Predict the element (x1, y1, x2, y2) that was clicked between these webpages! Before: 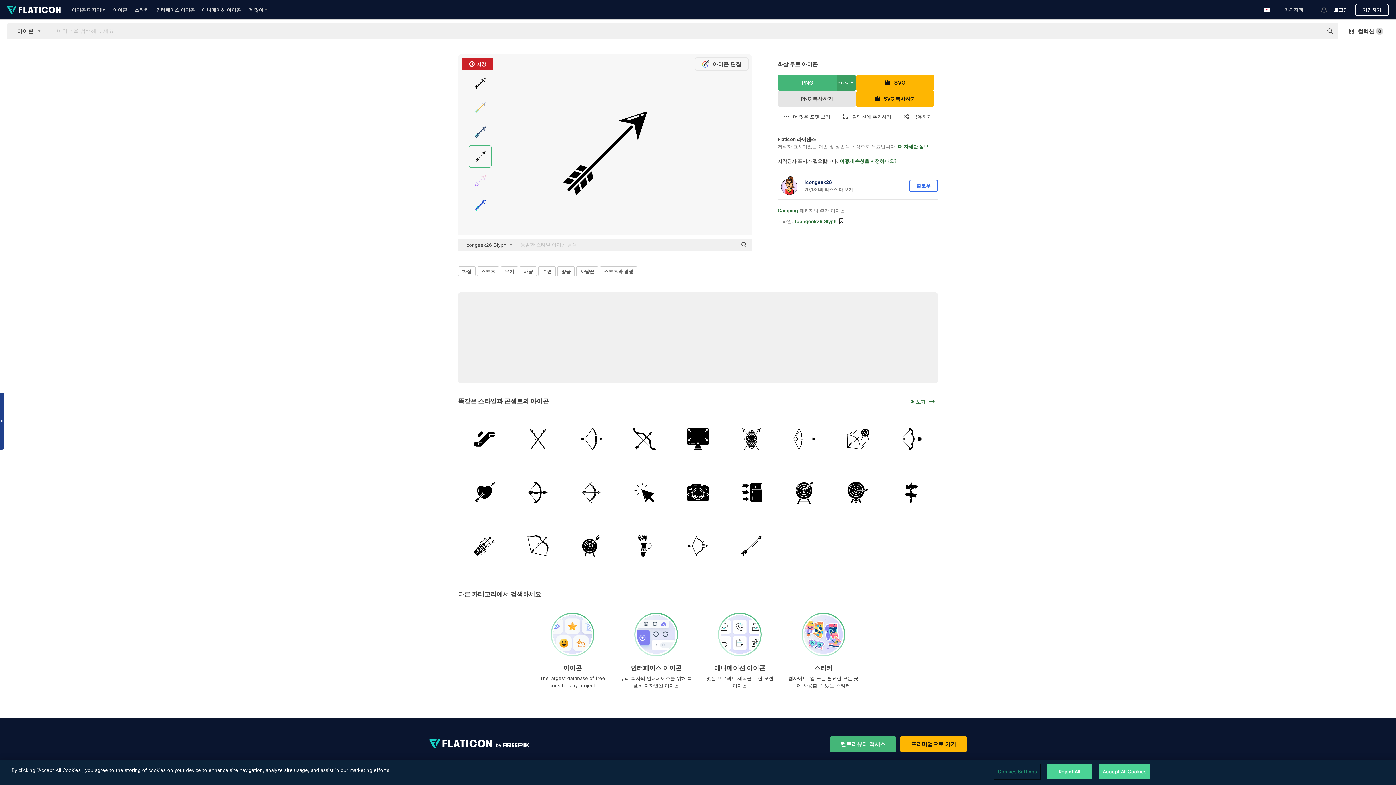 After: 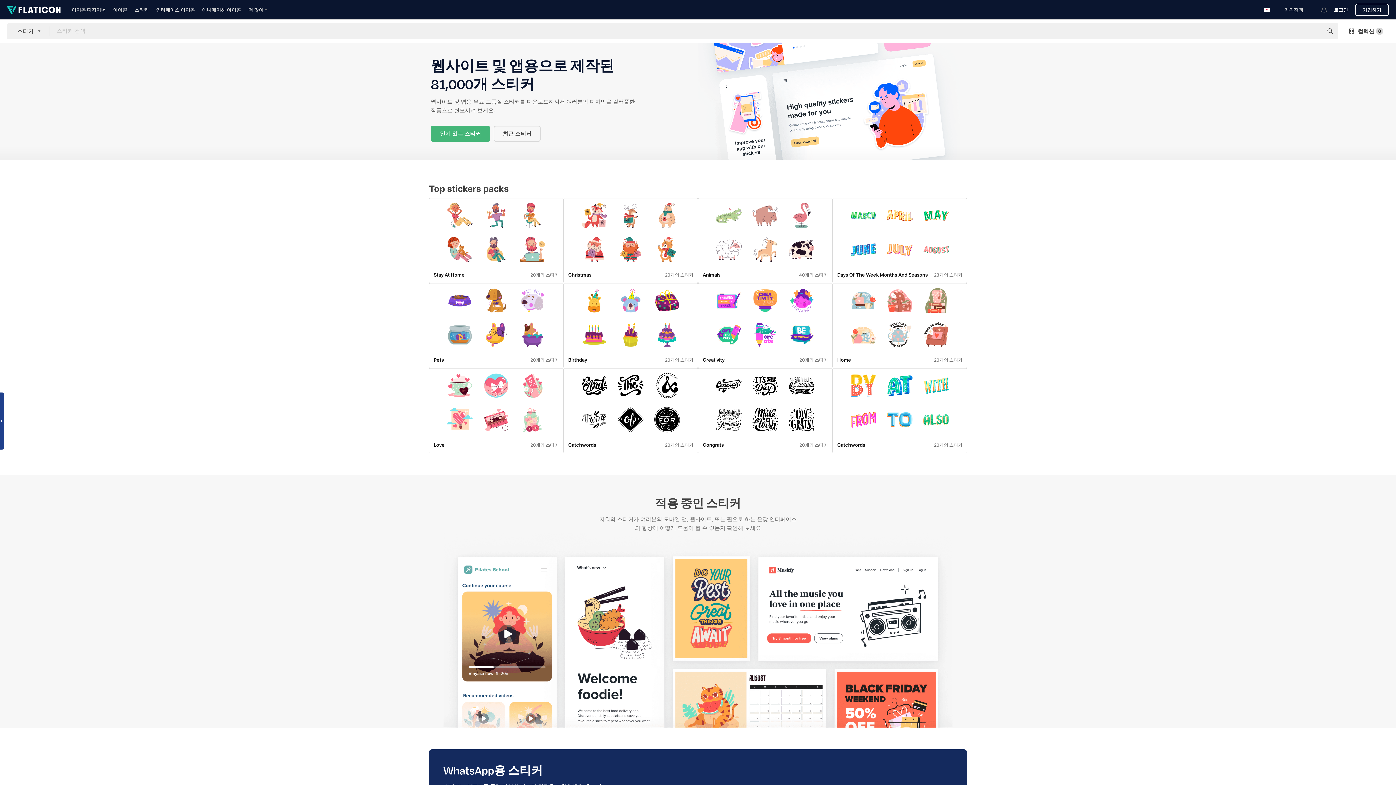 Action: bbox: (787, 613, 860, 696) label: 스티커

웹사이트, 앱 또는 필요한 모든 곳에 사용할 수 있는 스티커